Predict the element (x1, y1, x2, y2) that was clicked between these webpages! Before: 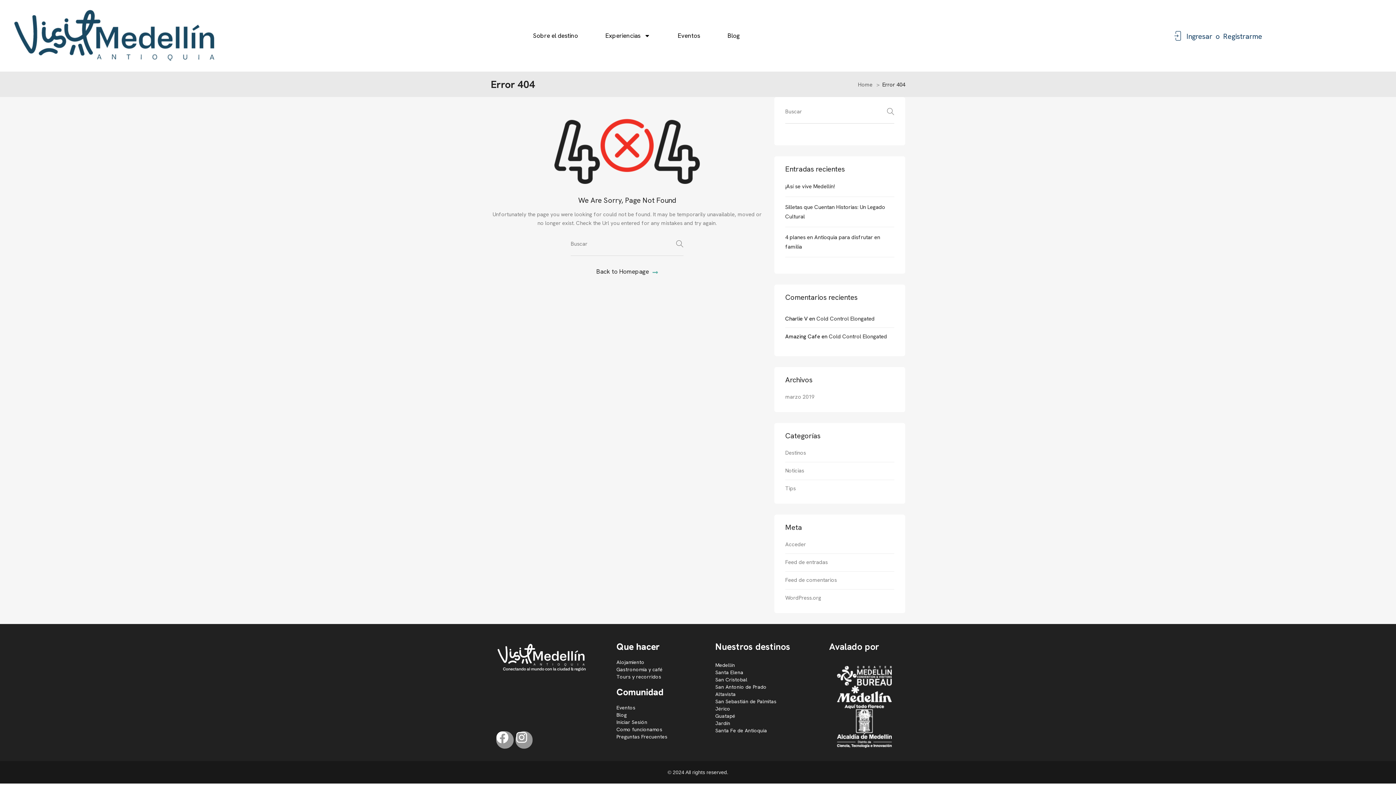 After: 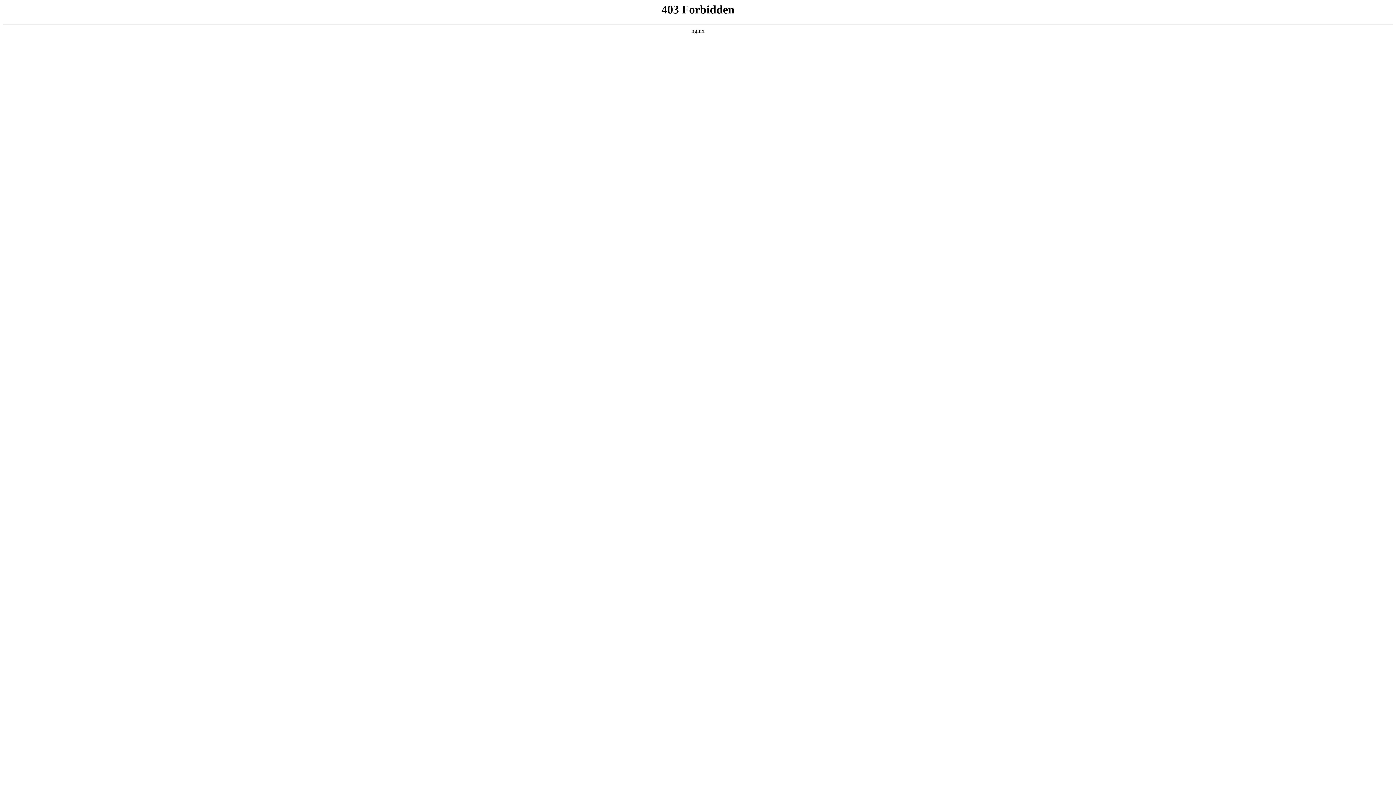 Action: bbox: (785, 593, 821, 602) label: WordPress.org